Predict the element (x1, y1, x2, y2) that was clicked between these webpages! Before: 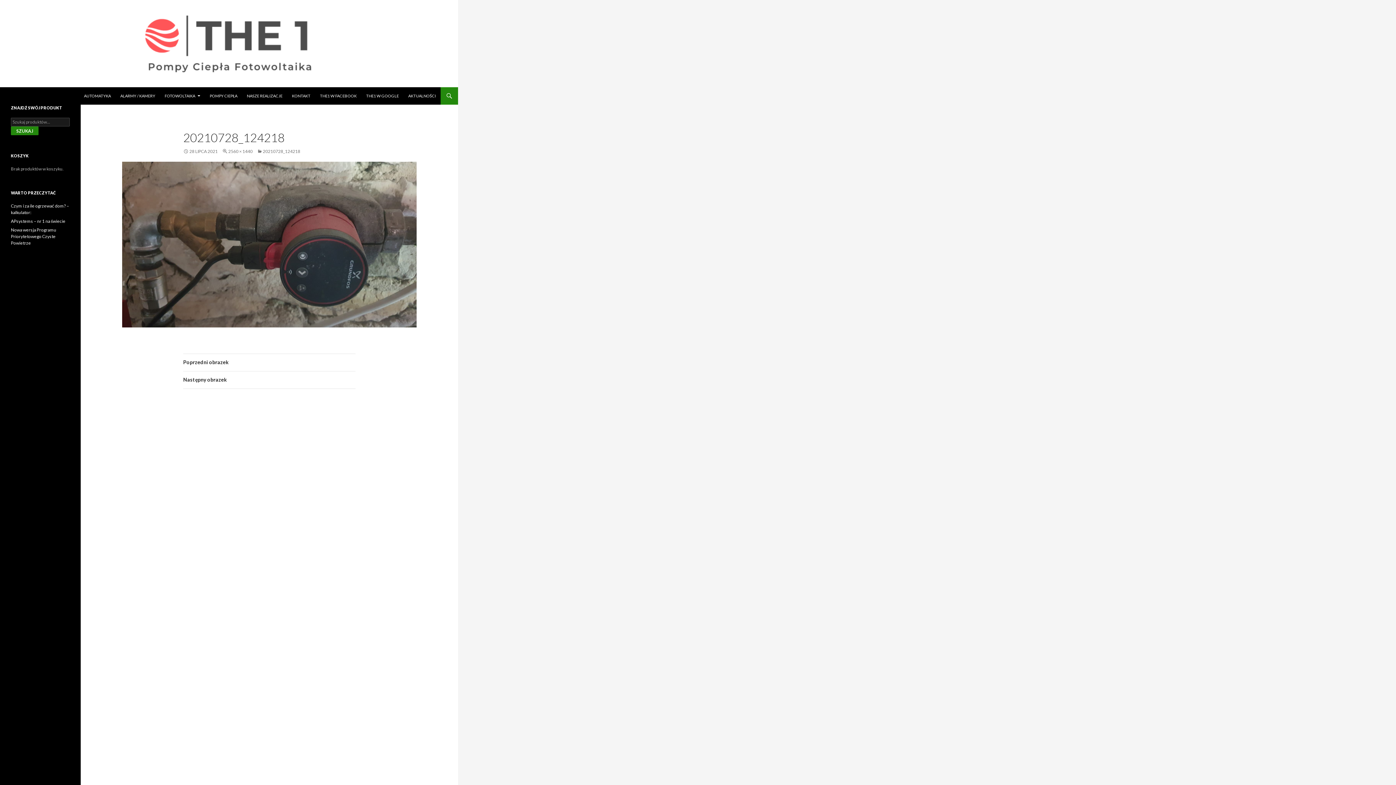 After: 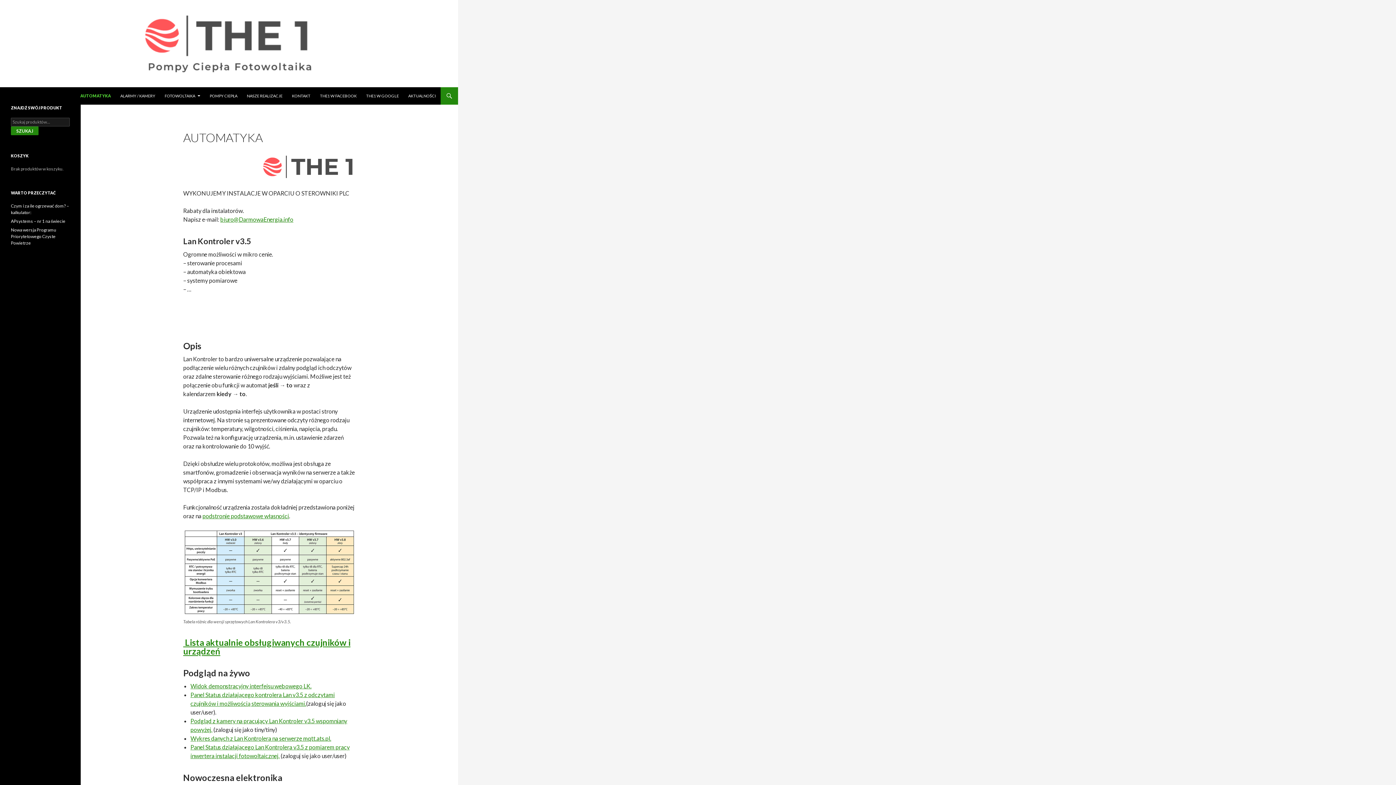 Action: label: AUTOMATYKA bbox: (79, 87, 115, 104)